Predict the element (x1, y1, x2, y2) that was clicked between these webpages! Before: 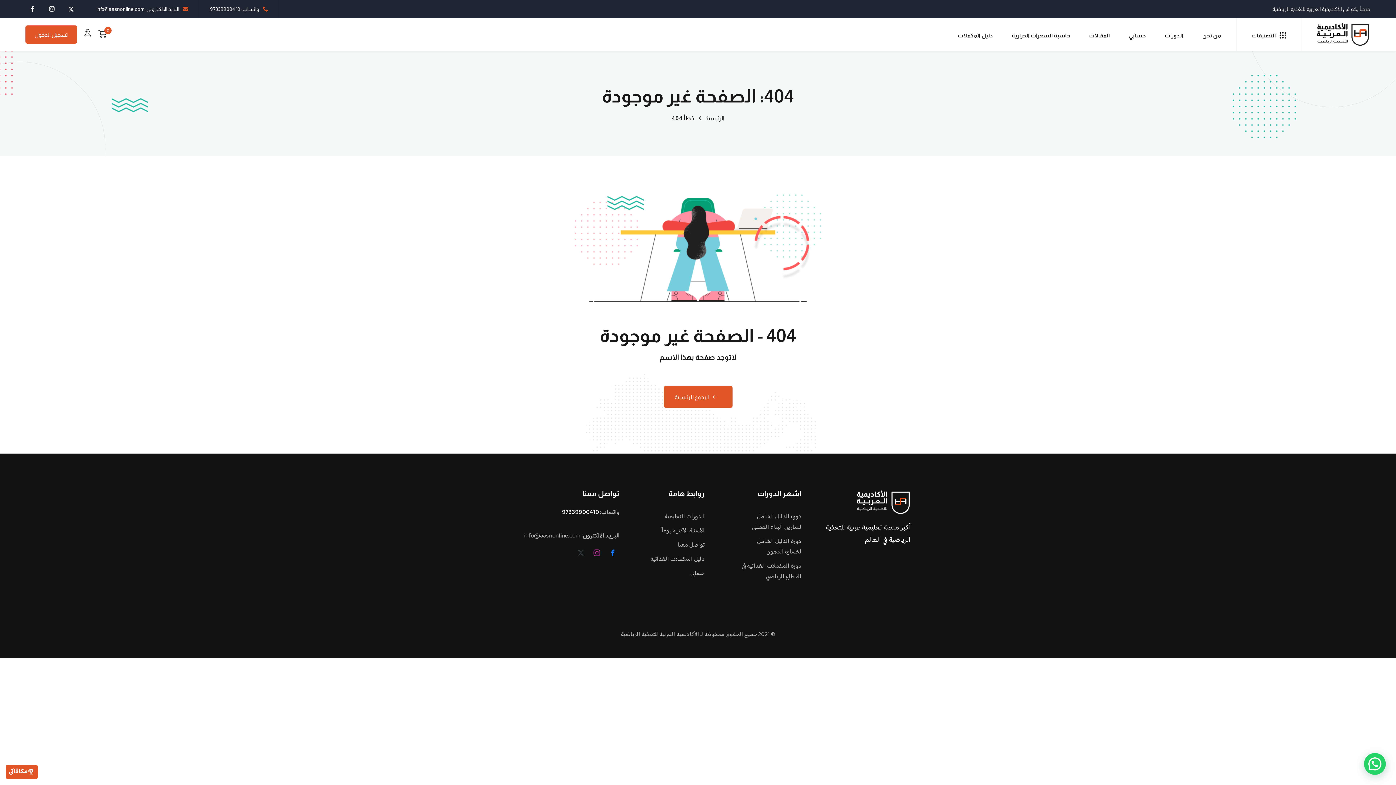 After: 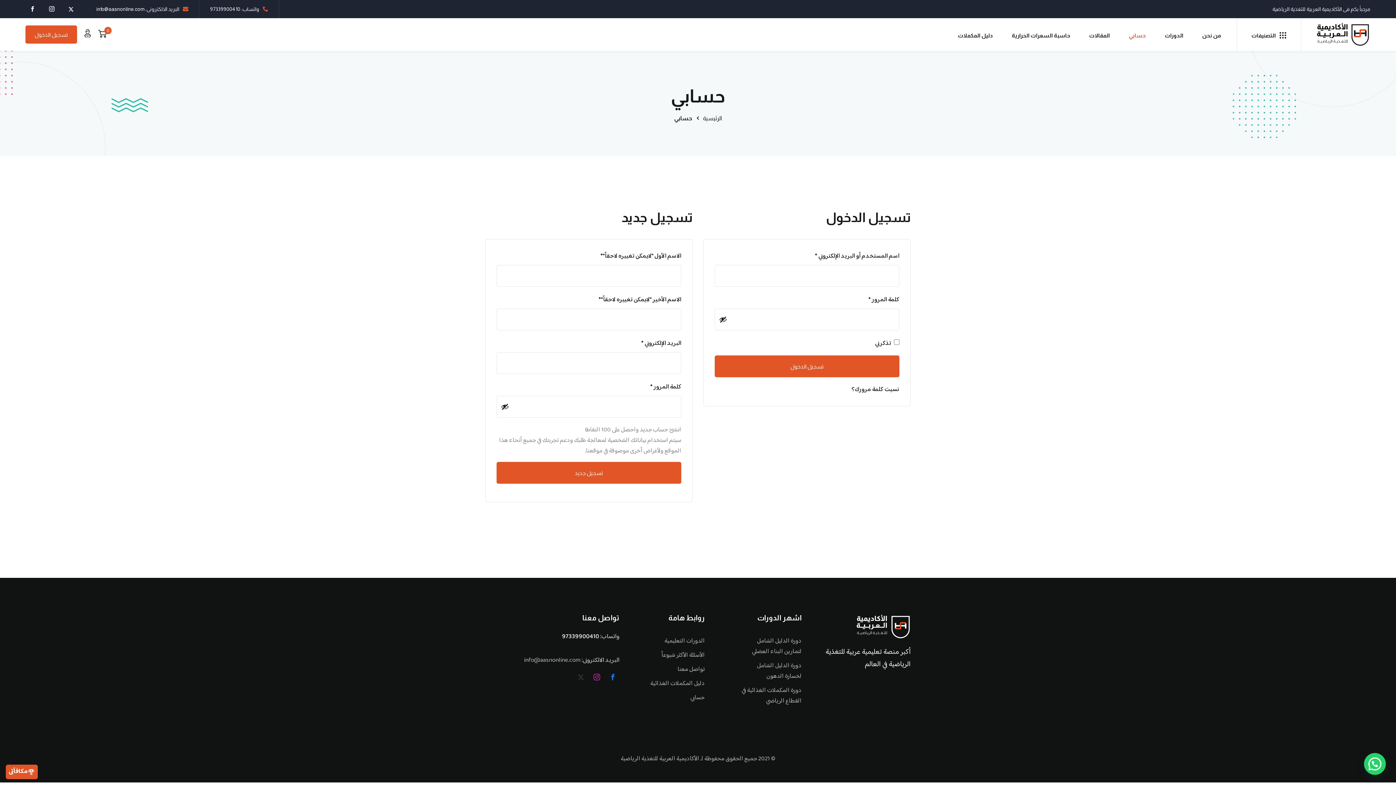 Action: bbox: (1119, 18, 1155, 50) label: حسابي